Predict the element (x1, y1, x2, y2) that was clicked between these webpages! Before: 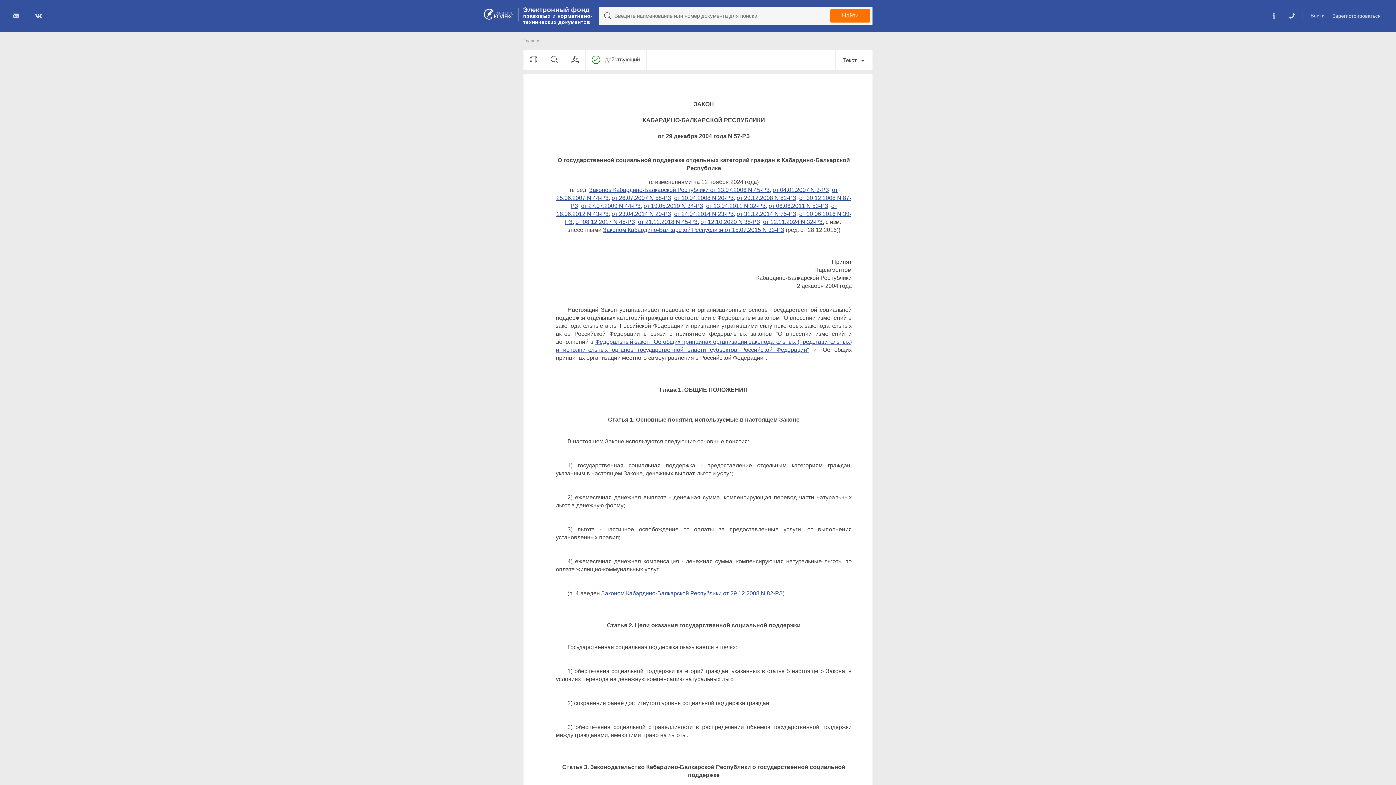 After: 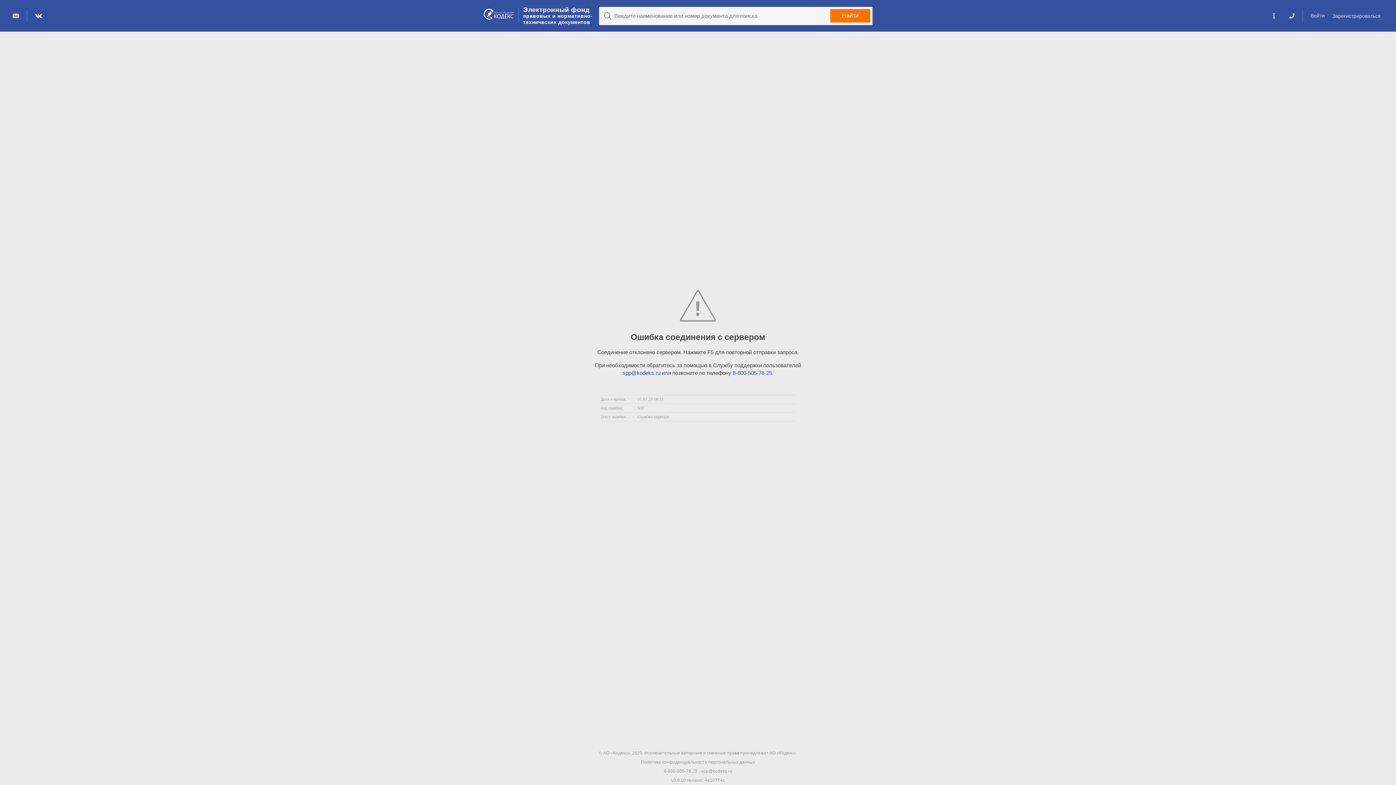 Action: label: от 12.10.2020 N 38-РЗ bbox: (700, 218, 760, 225)